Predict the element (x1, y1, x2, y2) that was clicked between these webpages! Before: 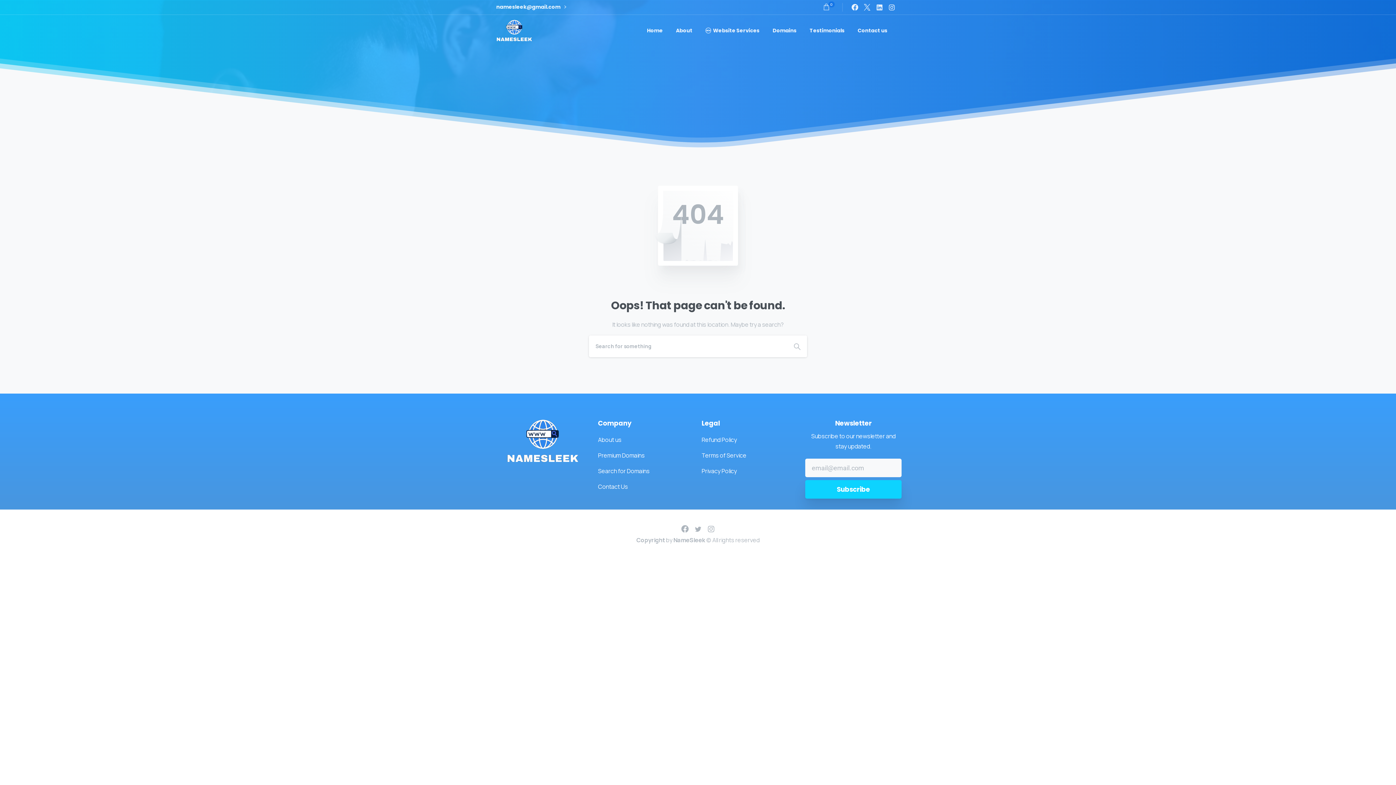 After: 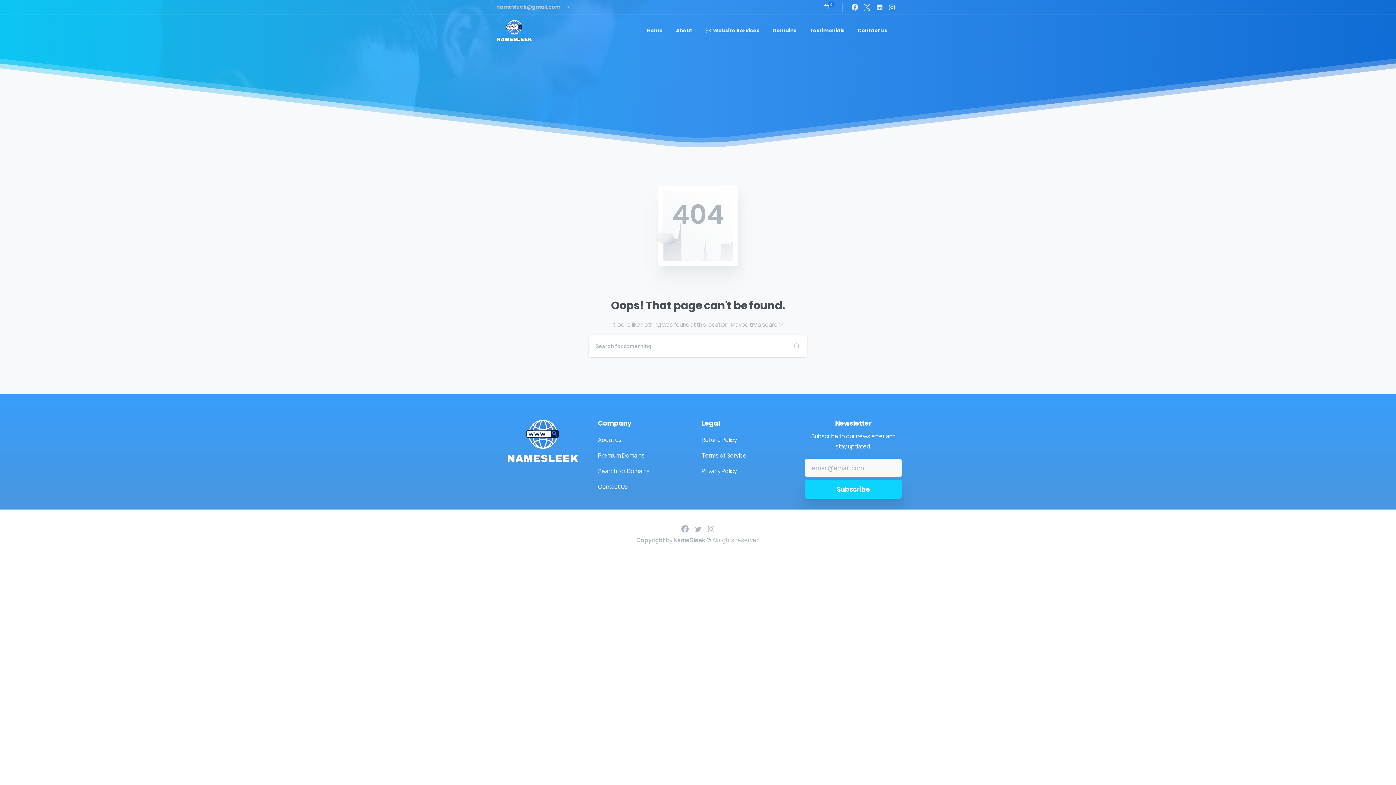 Action: label: namesleek@gmail.com  bbox: (496, 3, 566, 10)